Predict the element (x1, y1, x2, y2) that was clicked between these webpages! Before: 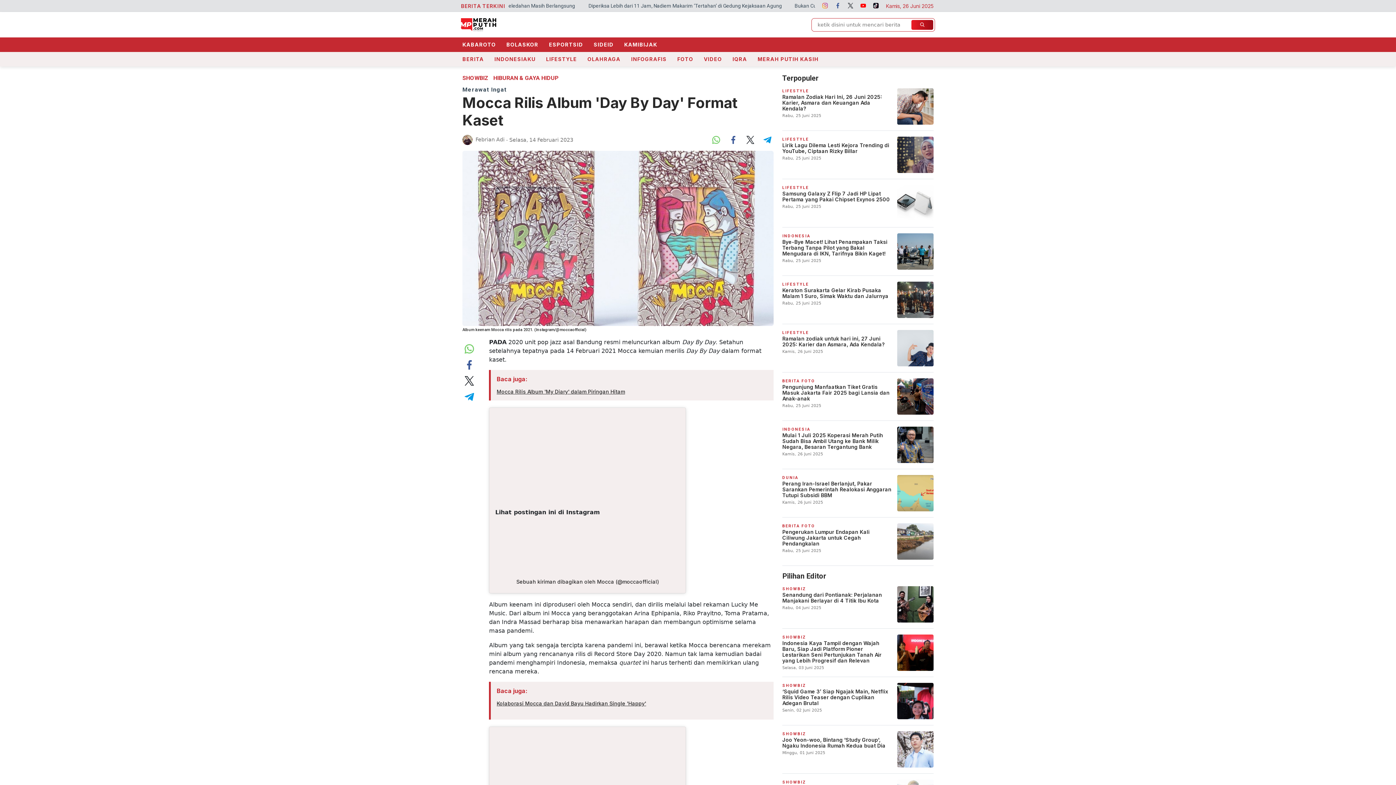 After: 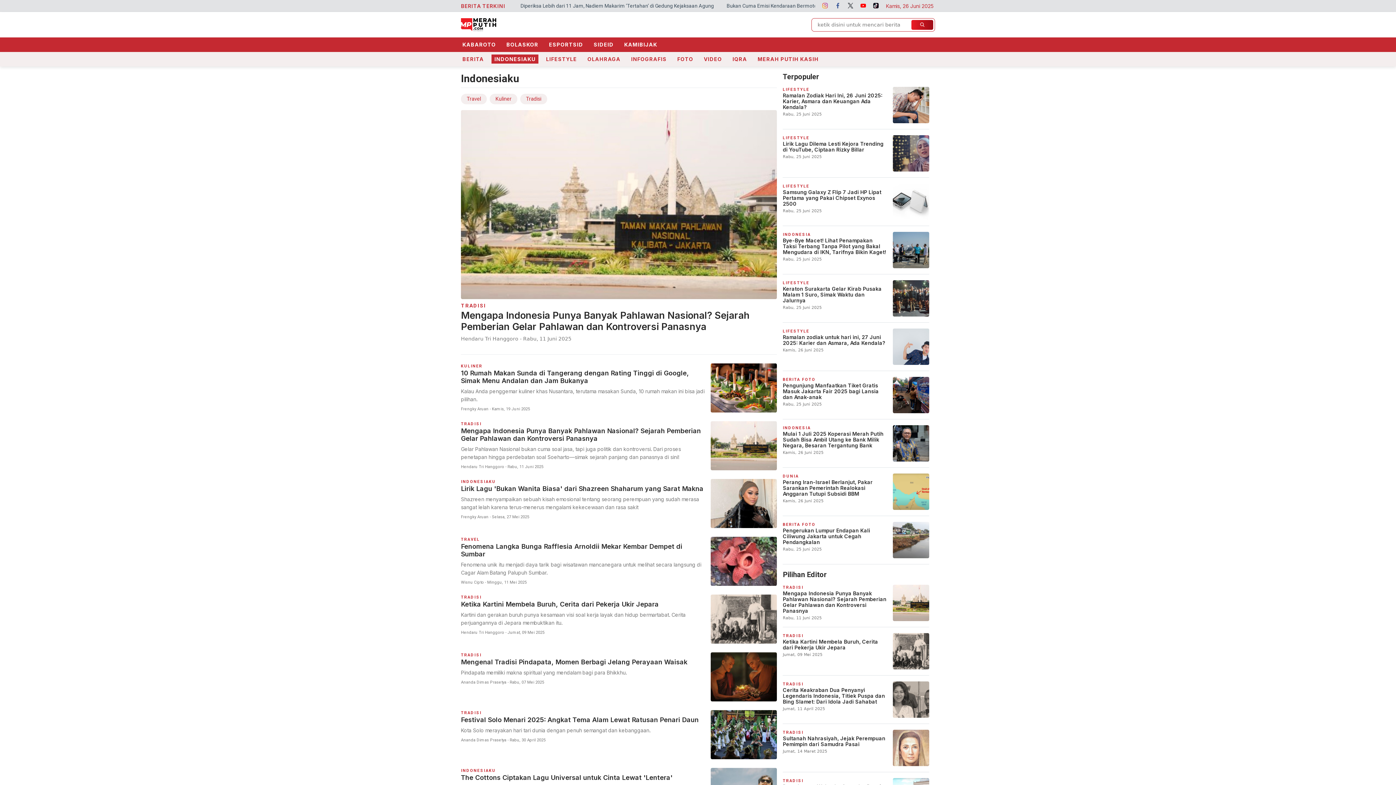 Action: bbox: (491, 54, 538, 63) label: INDONESIAKU